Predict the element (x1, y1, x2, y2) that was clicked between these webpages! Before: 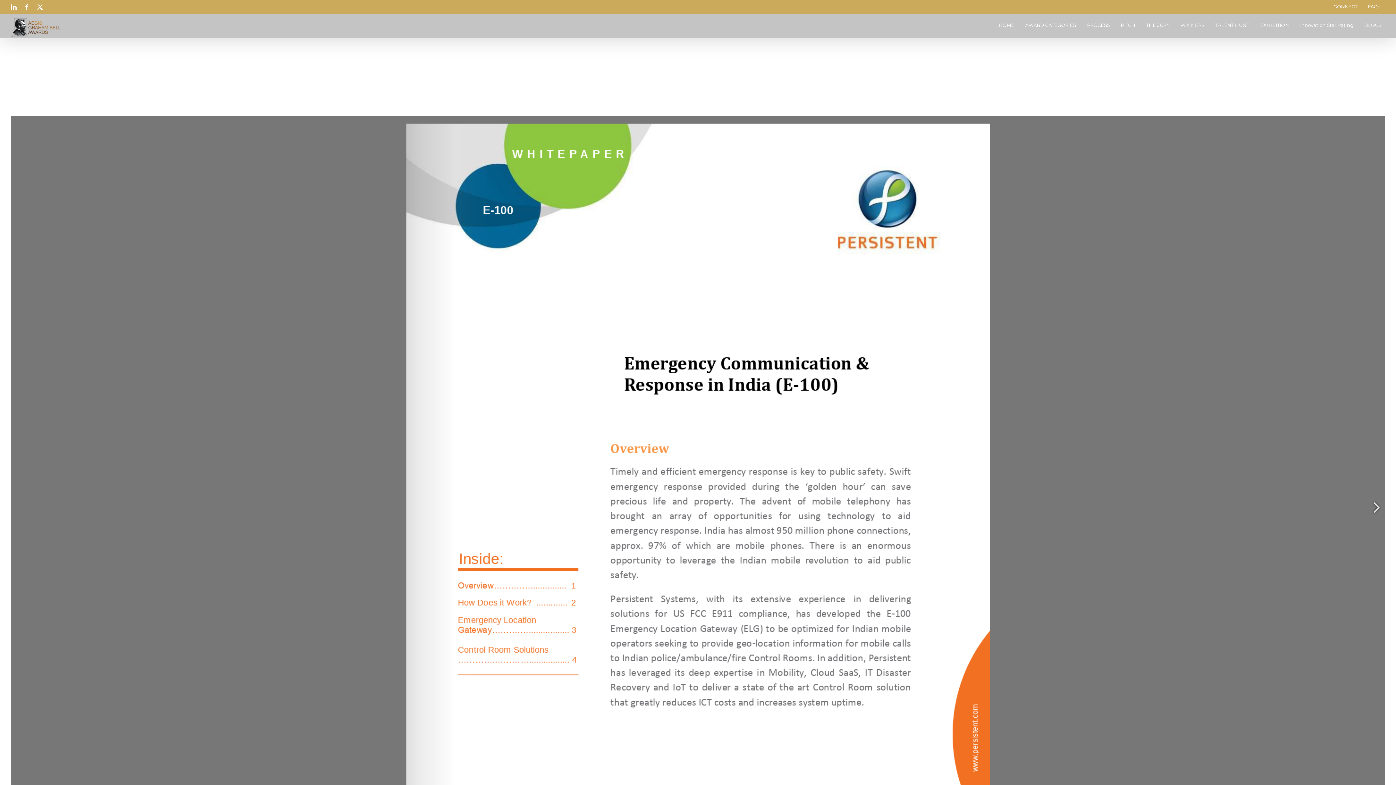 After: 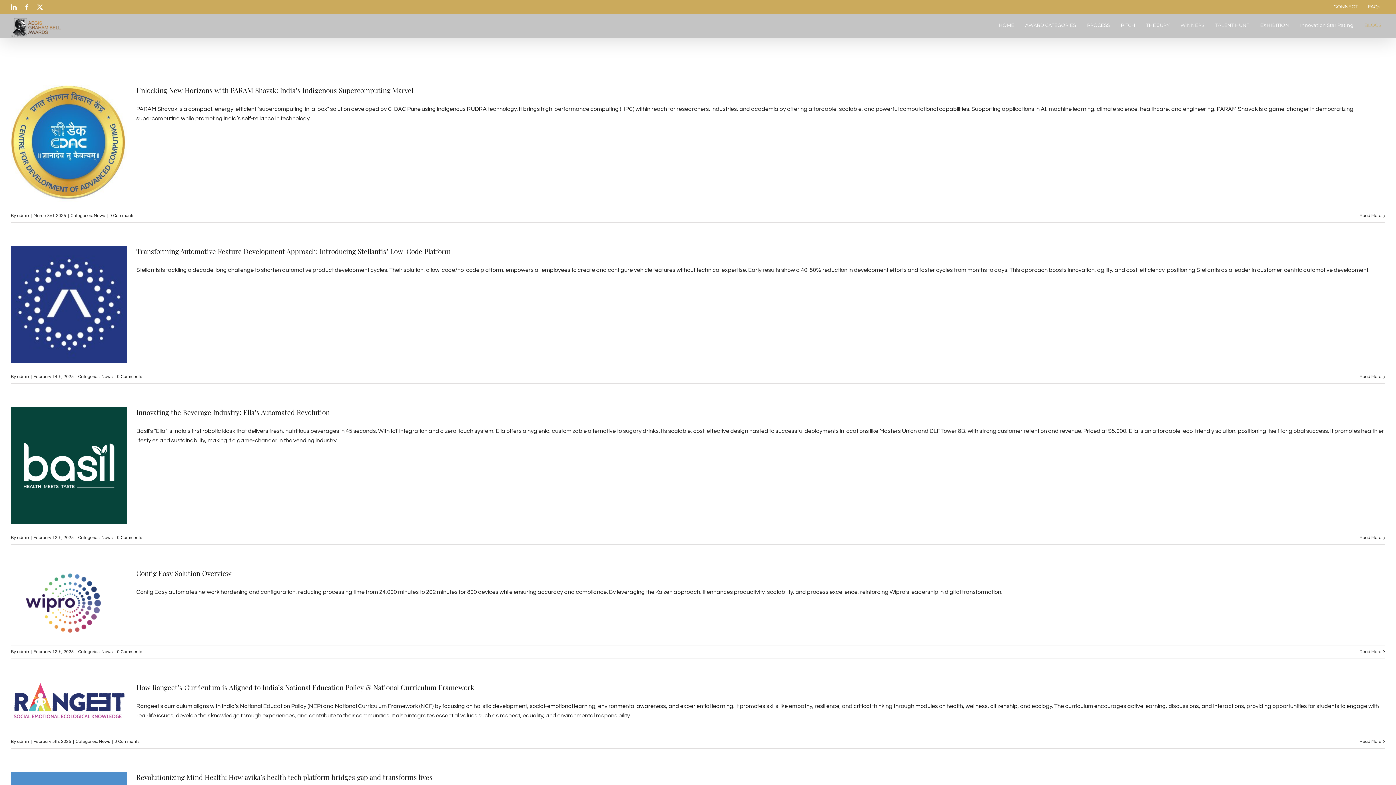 Action: bbox: (1364, 17, 1381, 32) label: BLOGS